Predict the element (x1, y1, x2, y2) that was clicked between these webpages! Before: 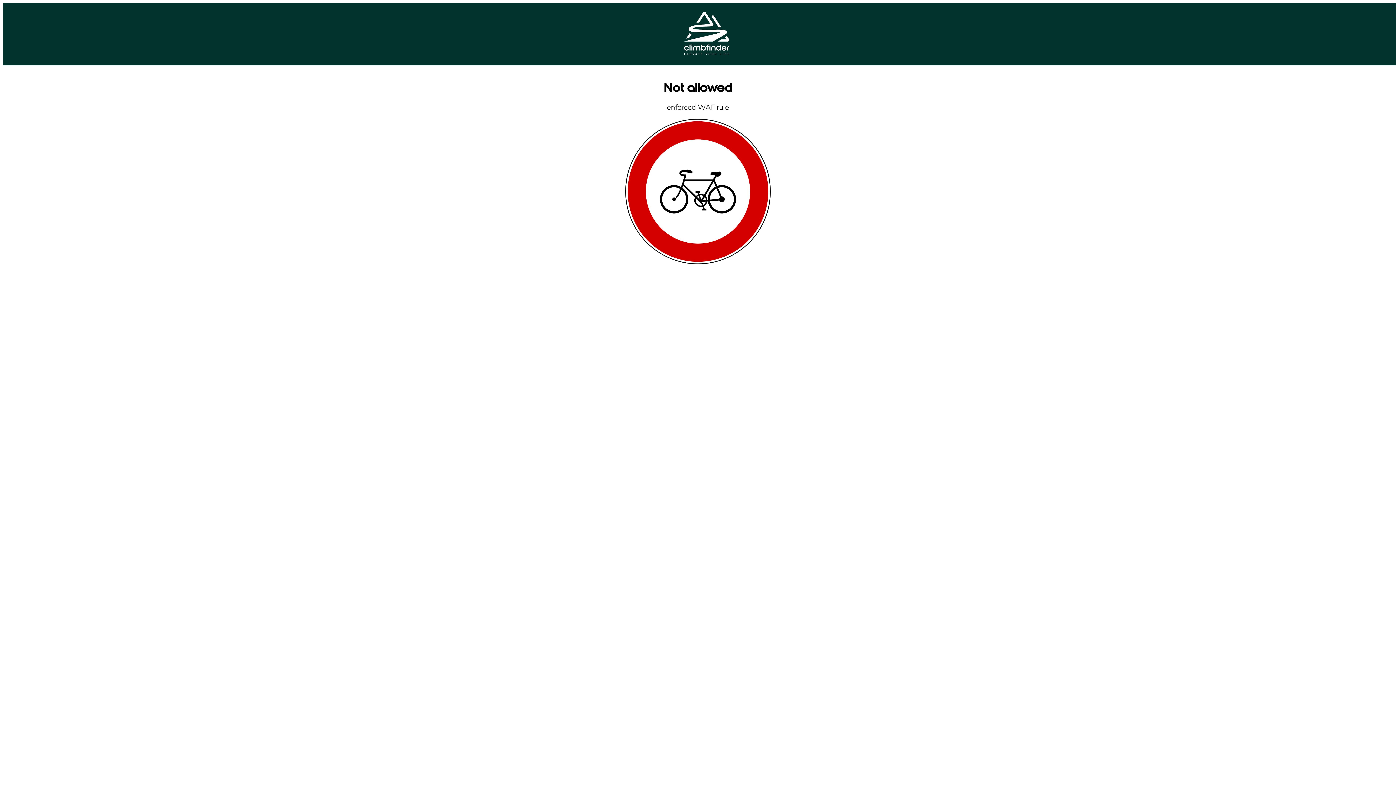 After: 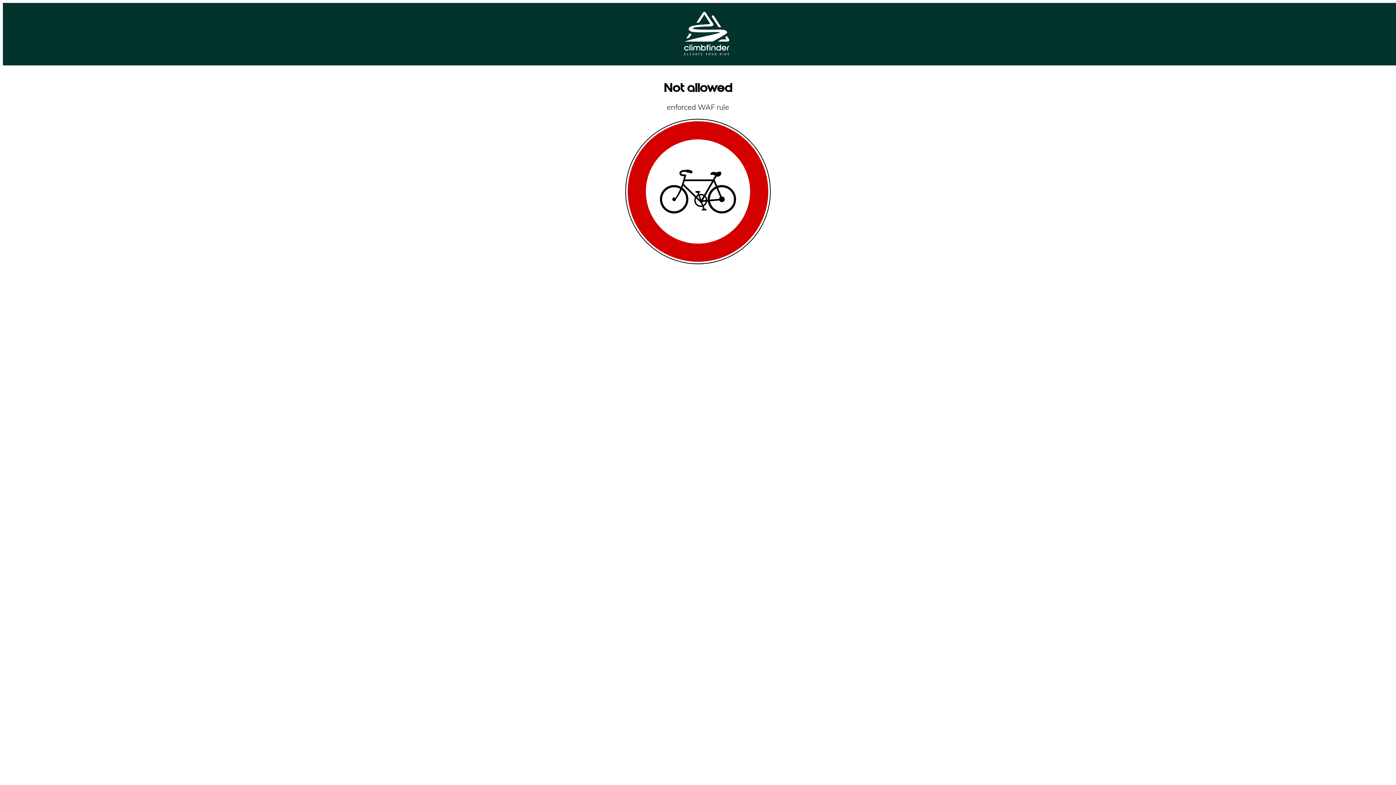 Action: bbox: (684, 49, 729, 56)